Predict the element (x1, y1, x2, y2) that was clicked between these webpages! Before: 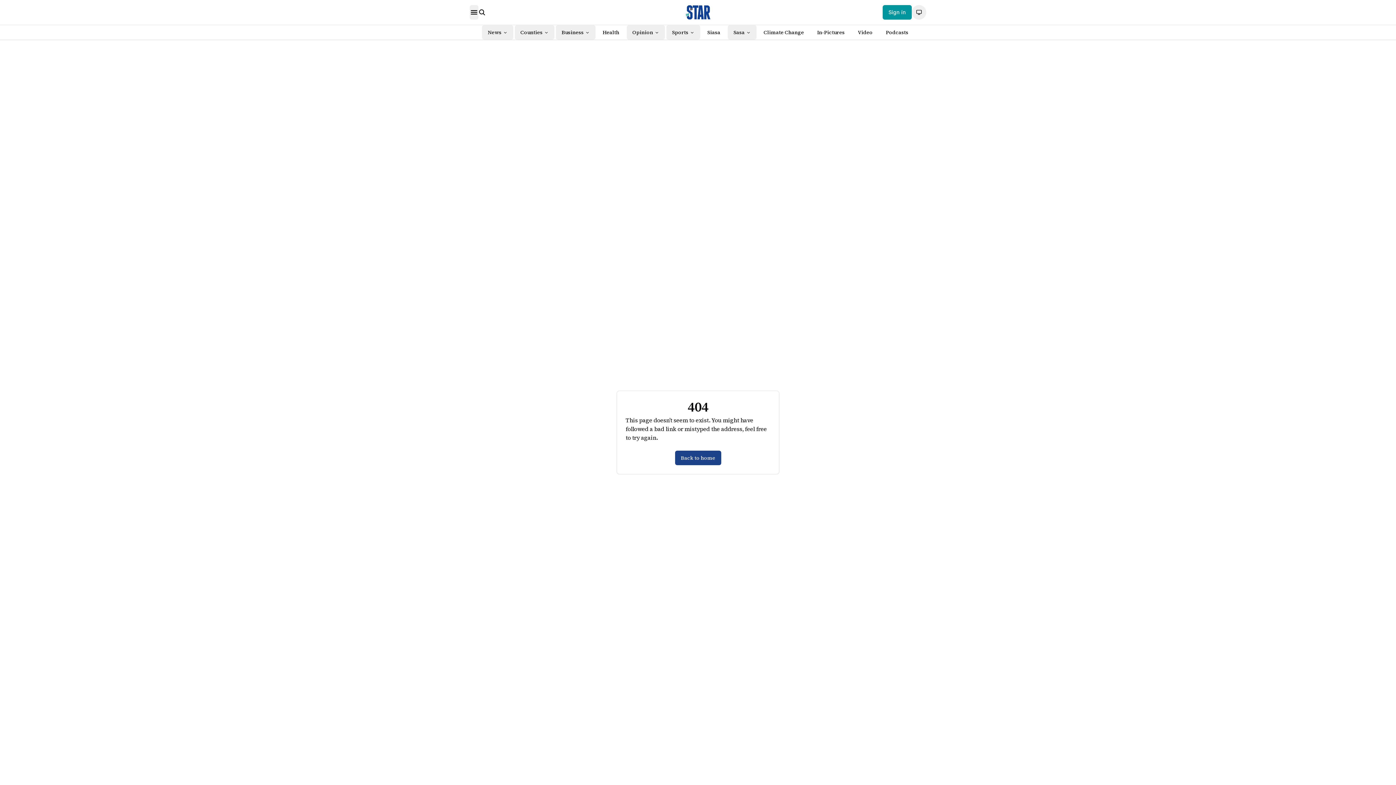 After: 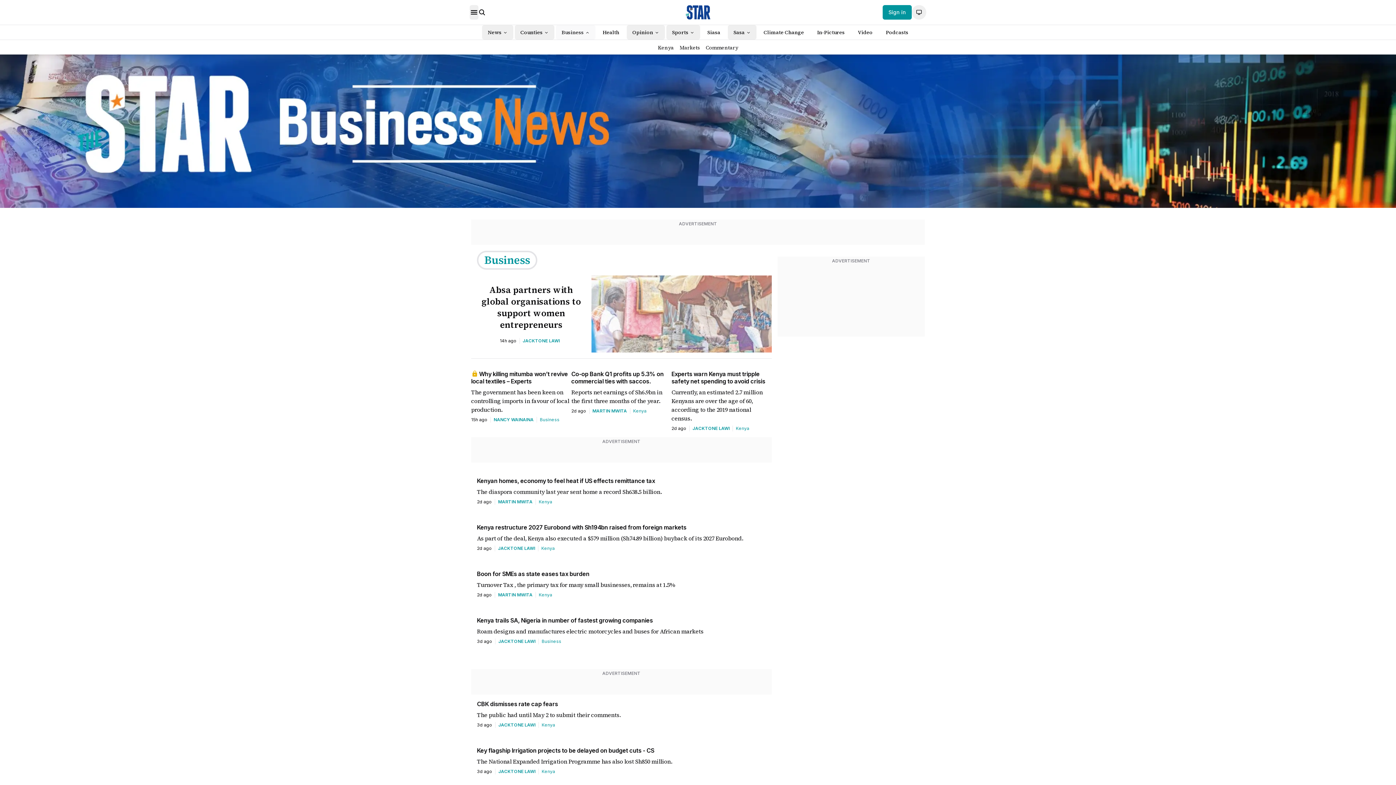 Action: bbox: (555, 25, 595, 39) label: Business